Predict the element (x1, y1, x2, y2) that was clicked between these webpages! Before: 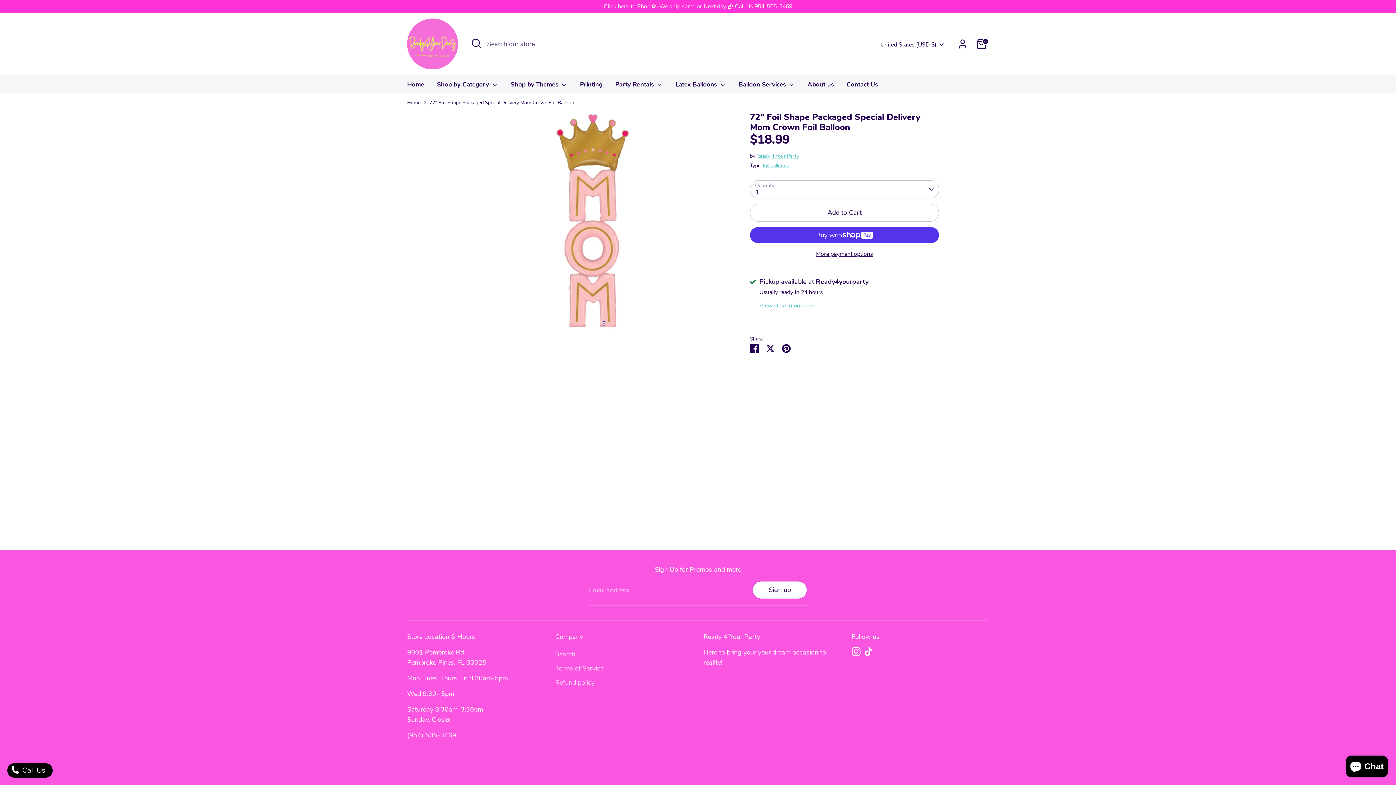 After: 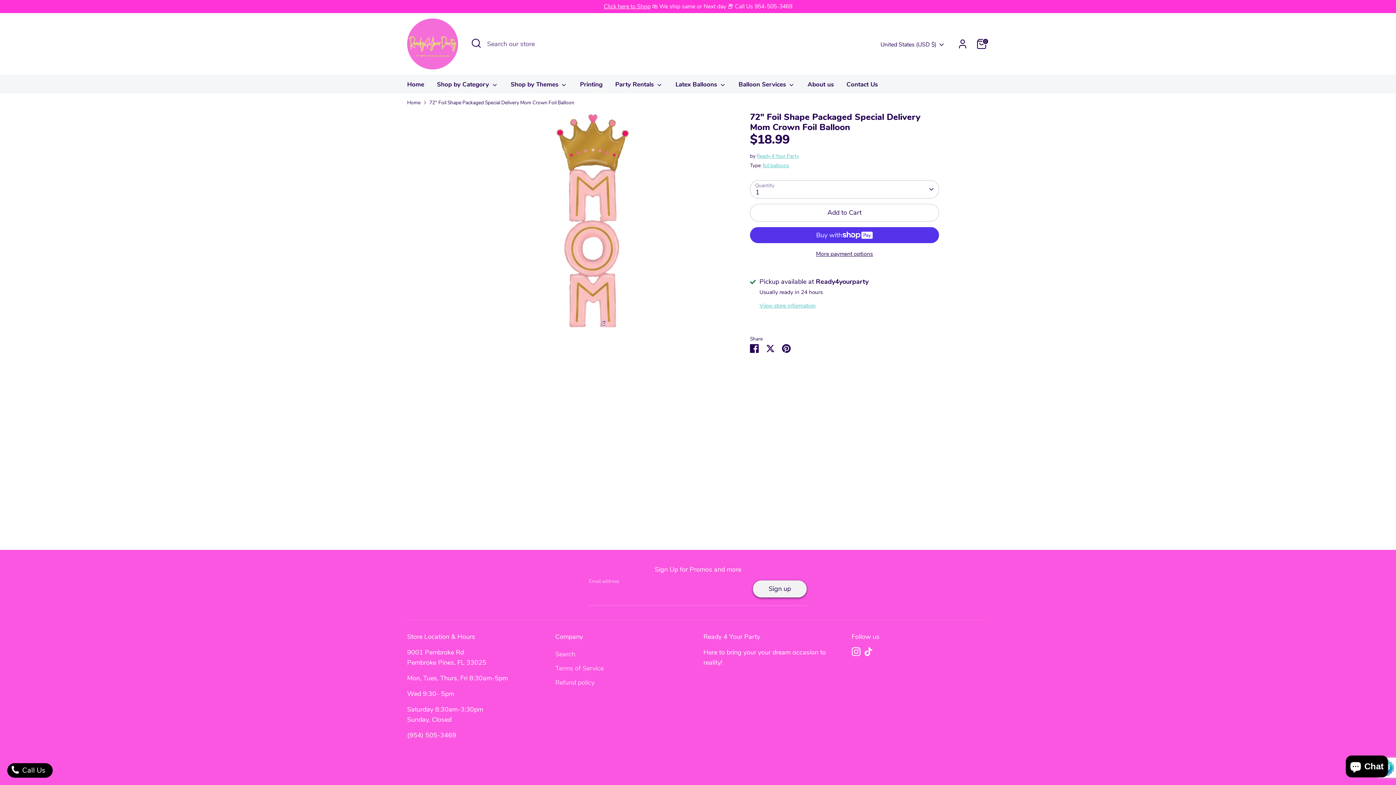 Action: label: Sign up bbox: (753, 581, 806, 598)